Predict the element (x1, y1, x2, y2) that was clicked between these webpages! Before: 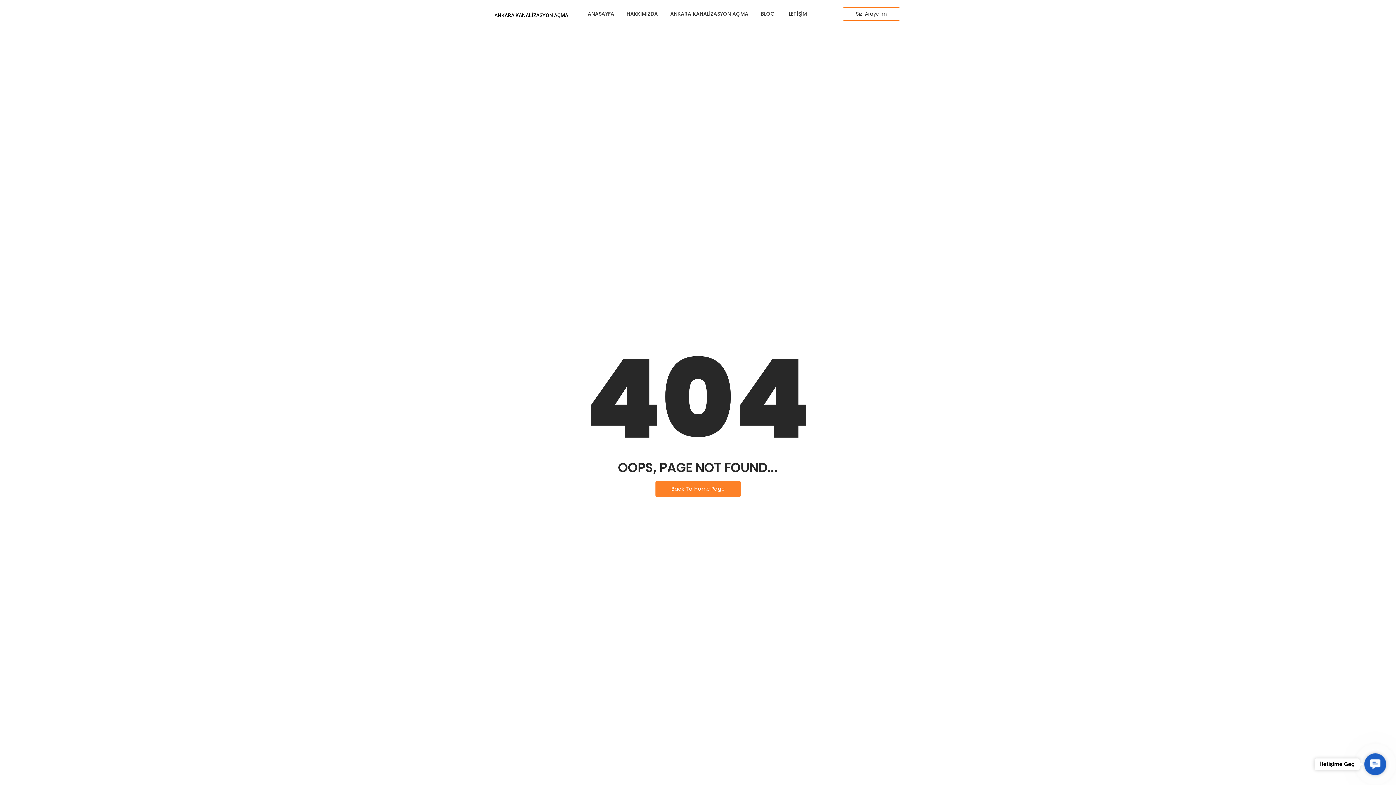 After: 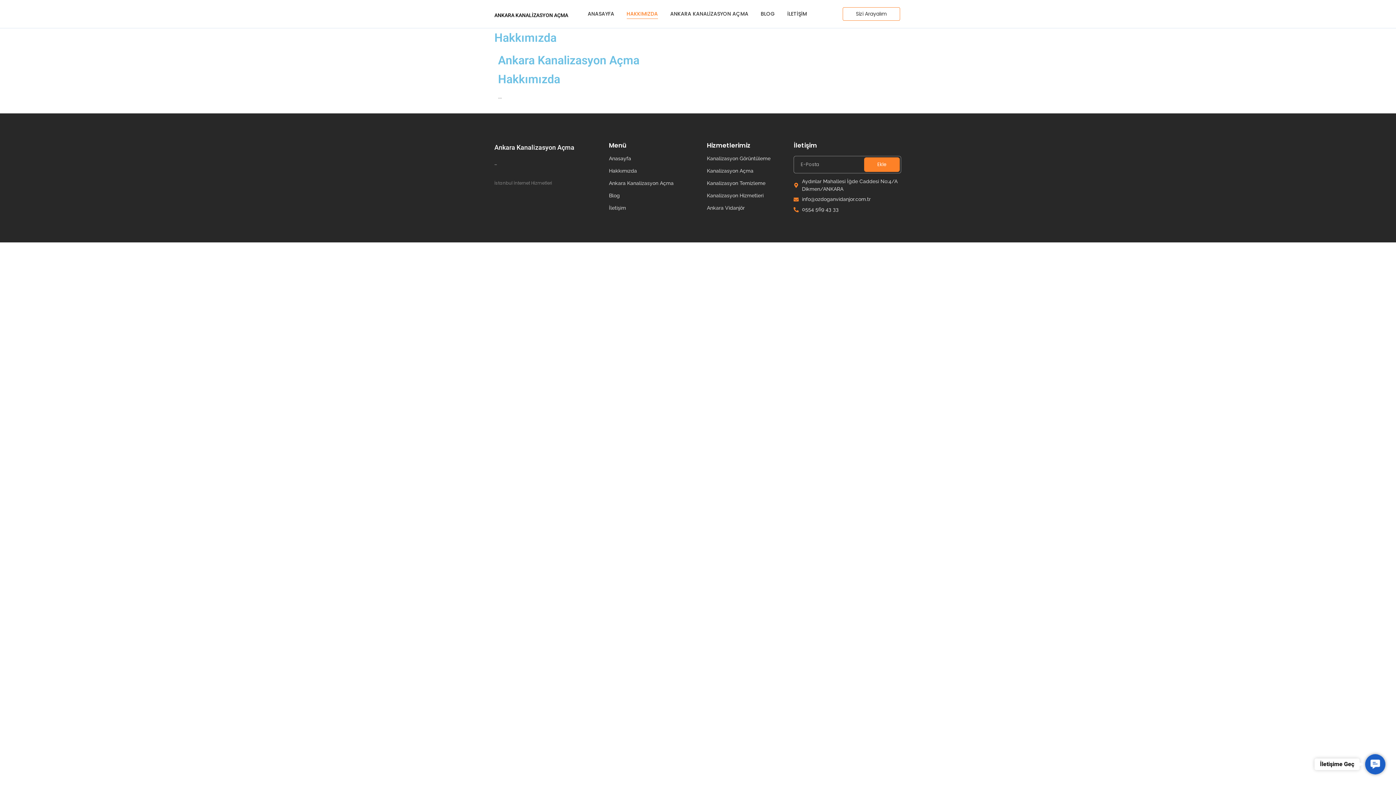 Action: bbox: (624, 9, 660, 18) label: HAKKIMIZDA